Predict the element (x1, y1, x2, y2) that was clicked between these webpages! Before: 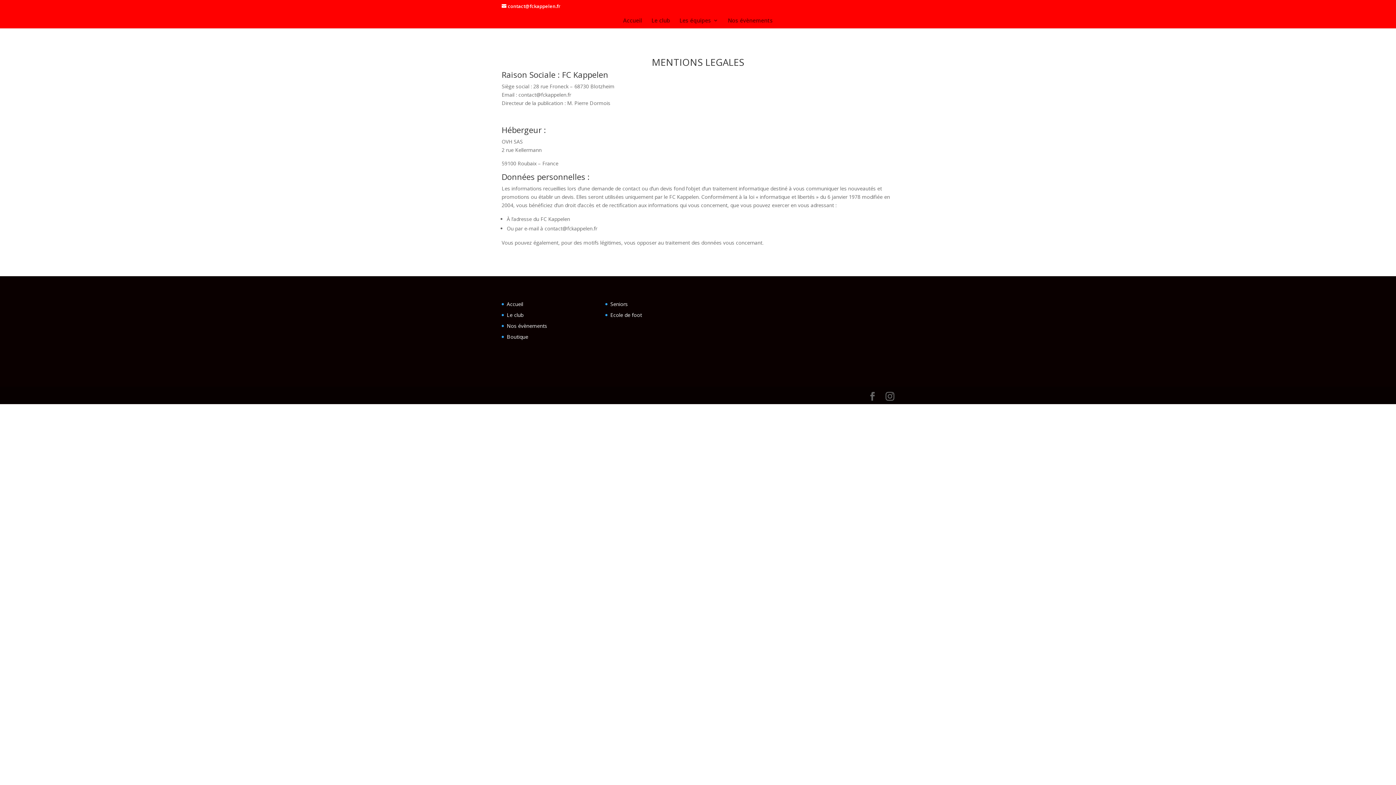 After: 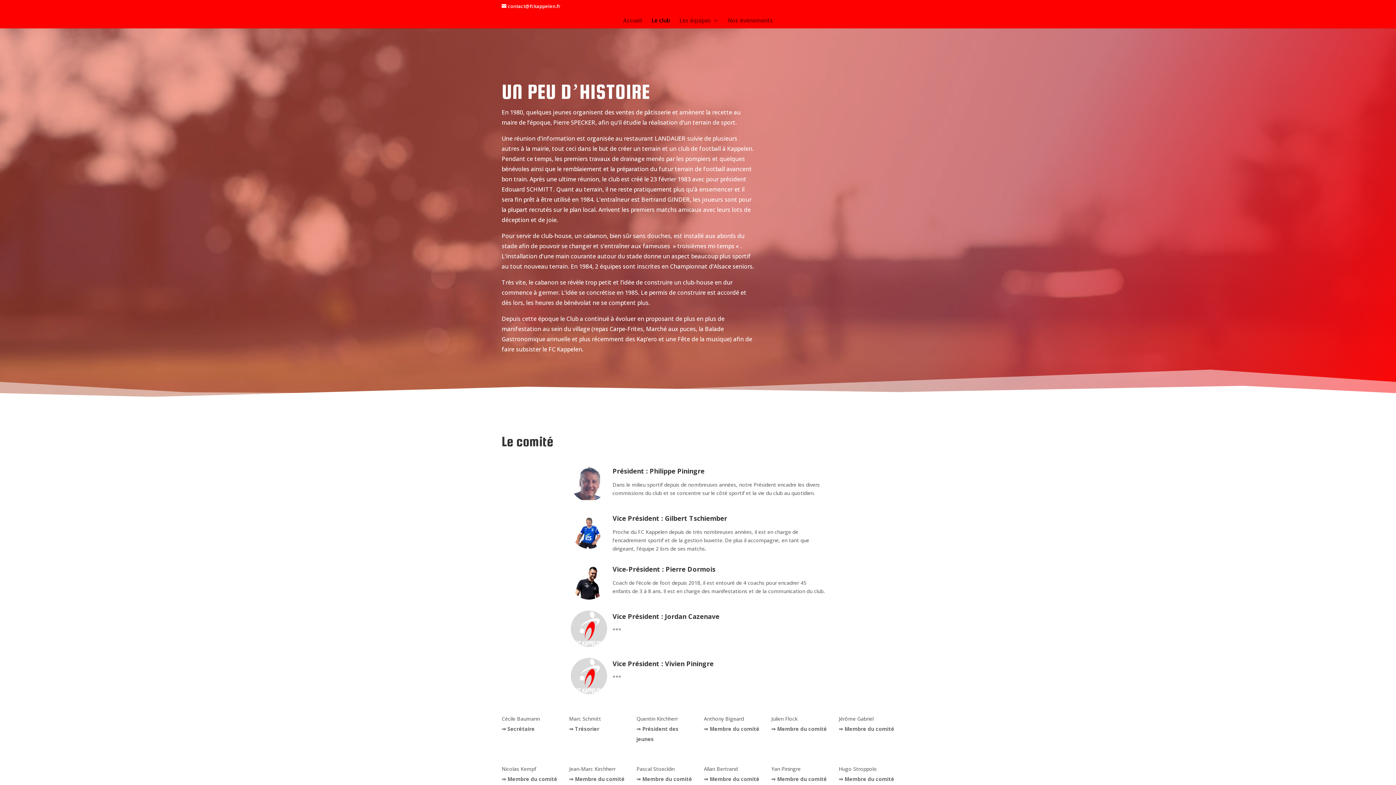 Action: bbox: (506, 311, 523, 318) label: Le club